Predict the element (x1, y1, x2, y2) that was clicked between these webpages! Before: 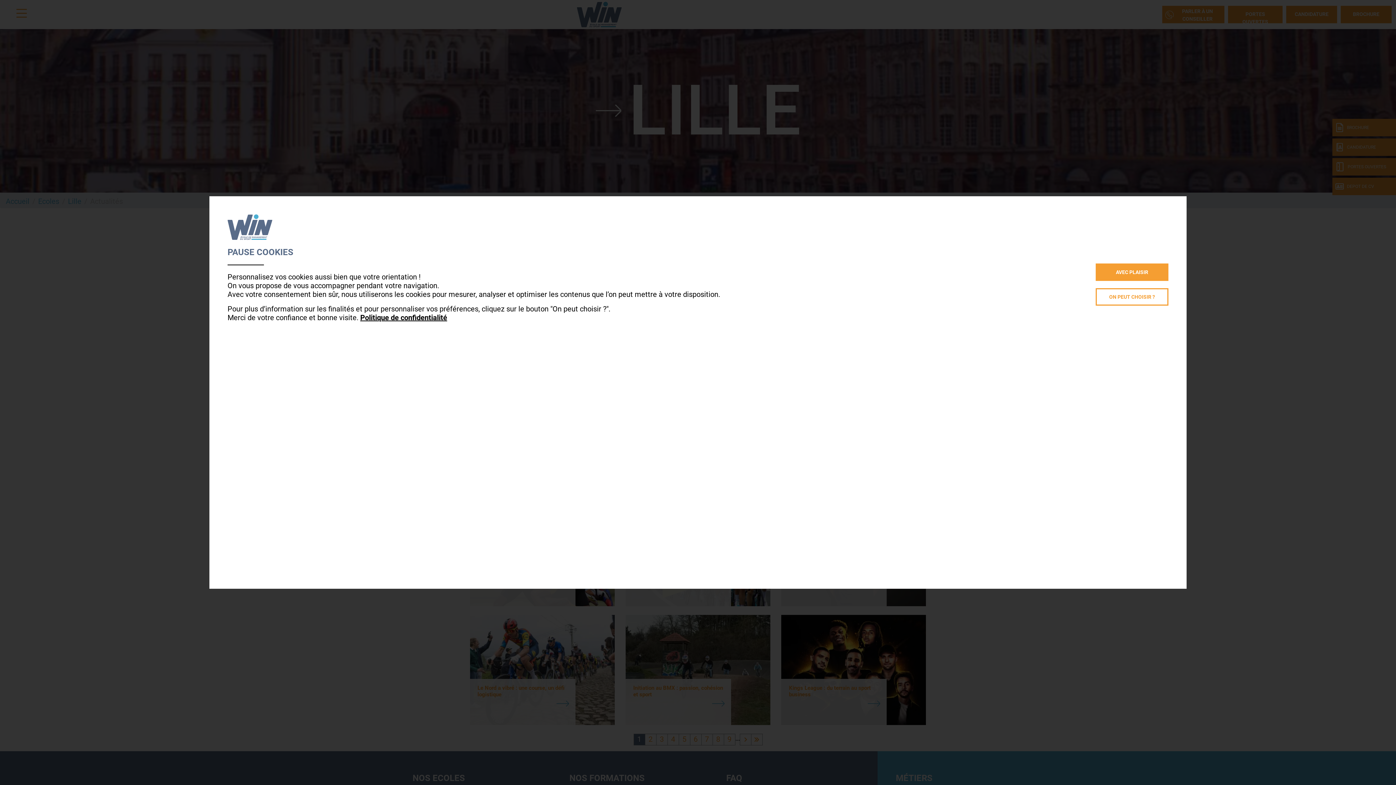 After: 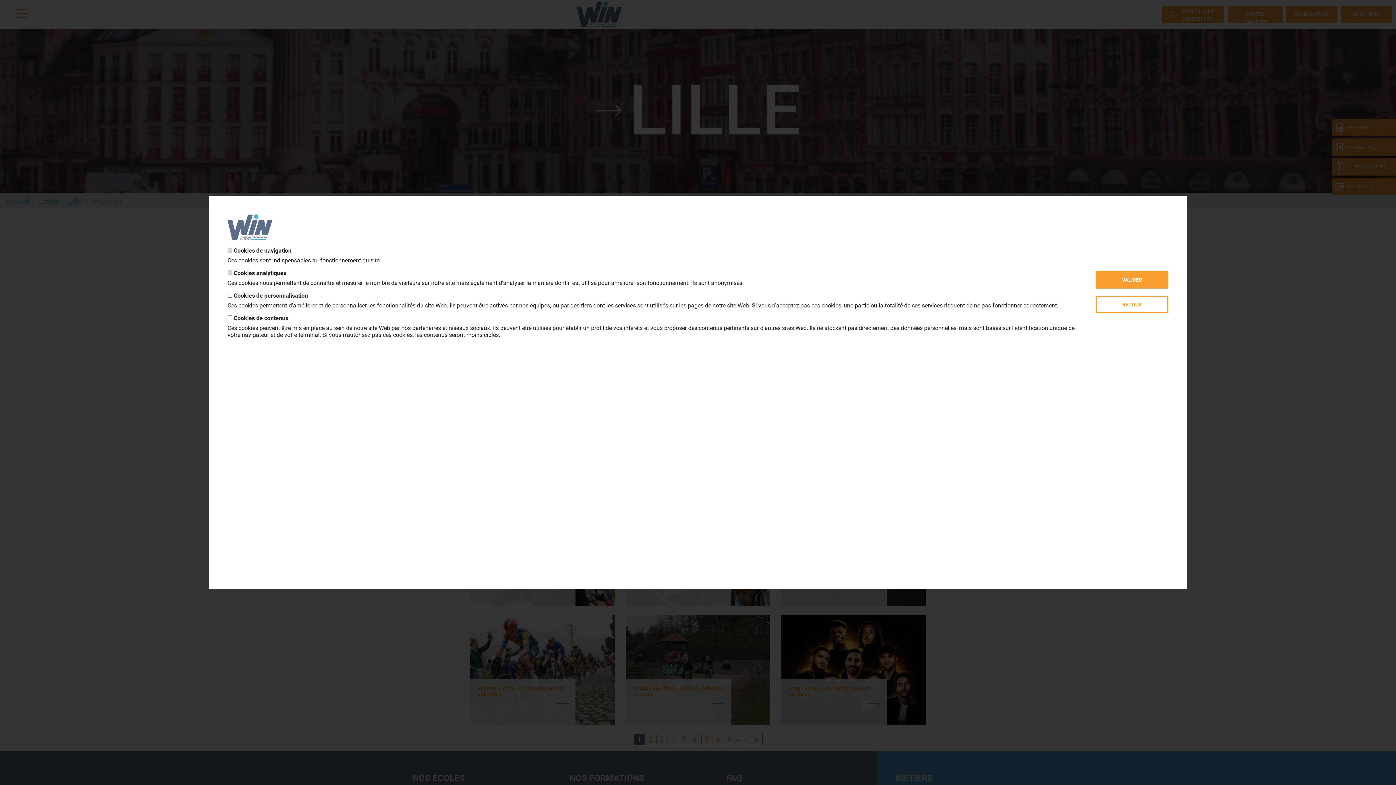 Action: label: ON PEUT CHOISIR ? bbox: (1096, 288, 1168, 305)